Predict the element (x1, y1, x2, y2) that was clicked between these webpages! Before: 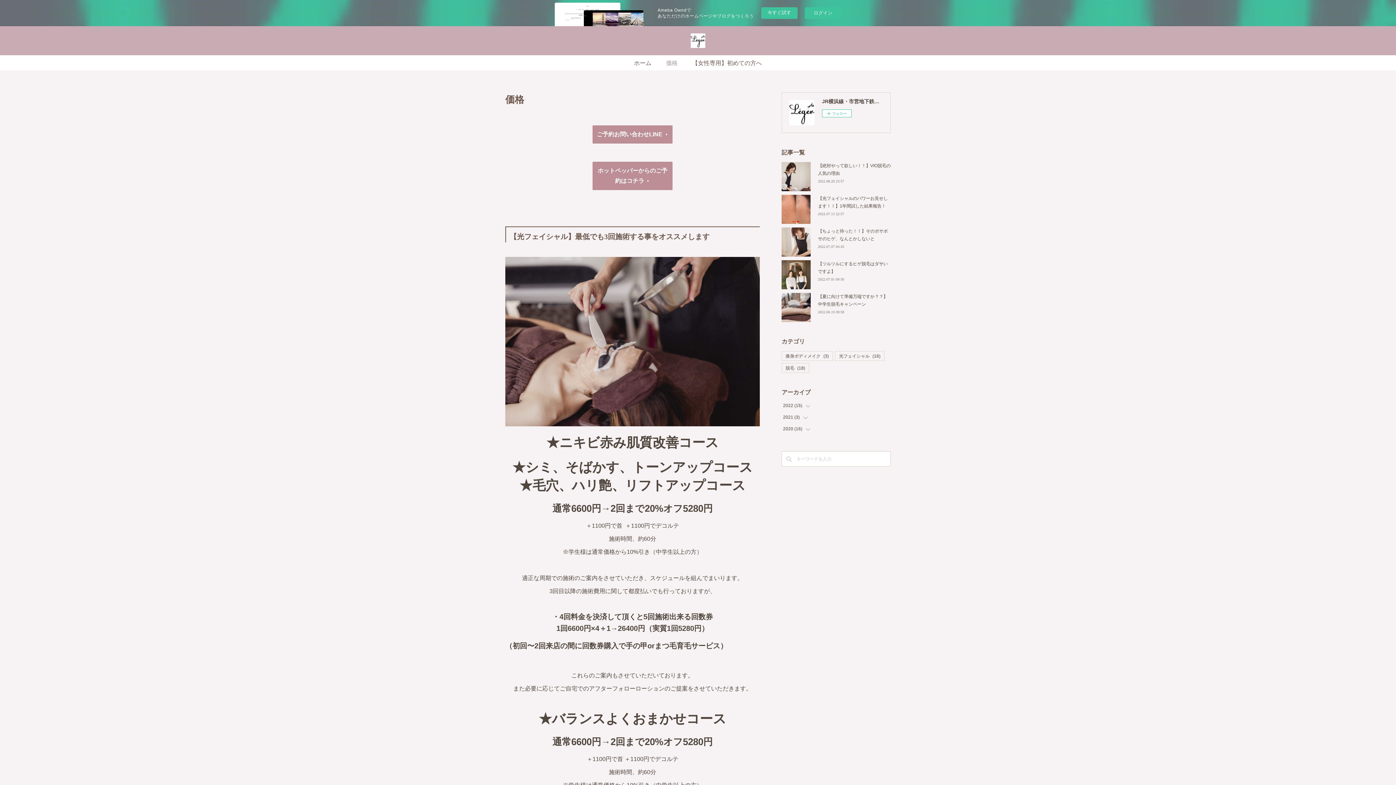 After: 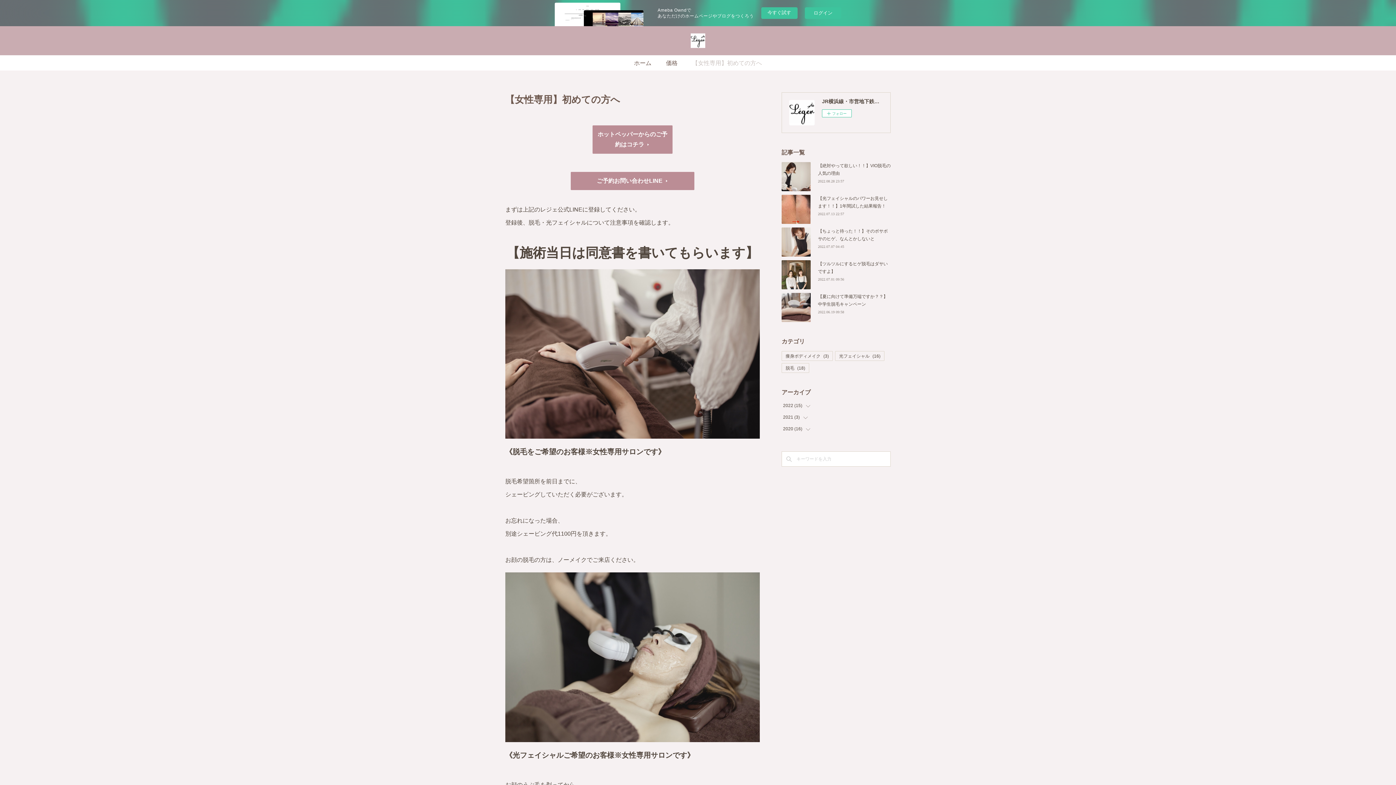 Action: label: 【女性専用】初めての方へ bbox: (685, 55, 769, 70)